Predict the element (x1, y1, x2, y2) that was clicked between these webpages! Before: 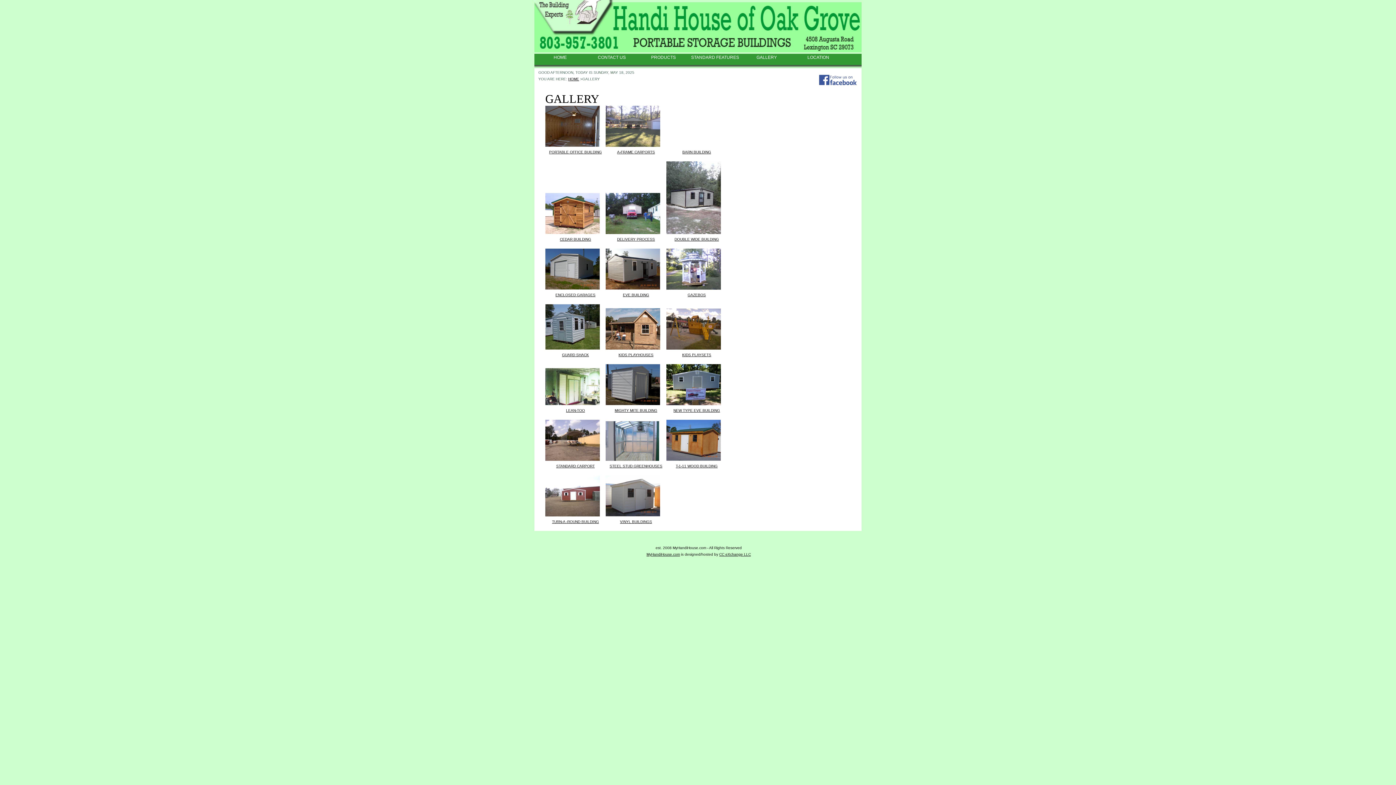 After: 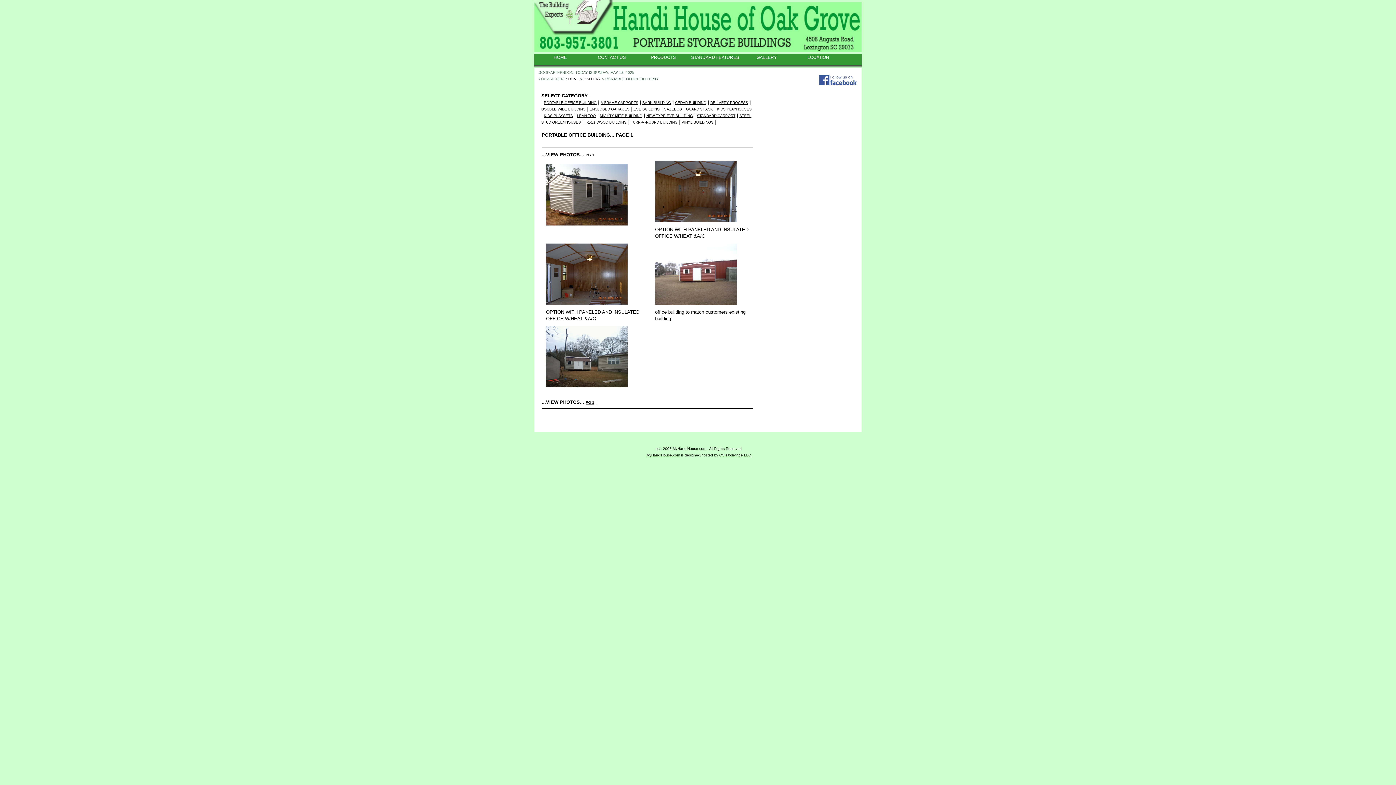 Action: label: PORTABLE OFFICE BUILDING bbox: (549, 148, 602, 154)